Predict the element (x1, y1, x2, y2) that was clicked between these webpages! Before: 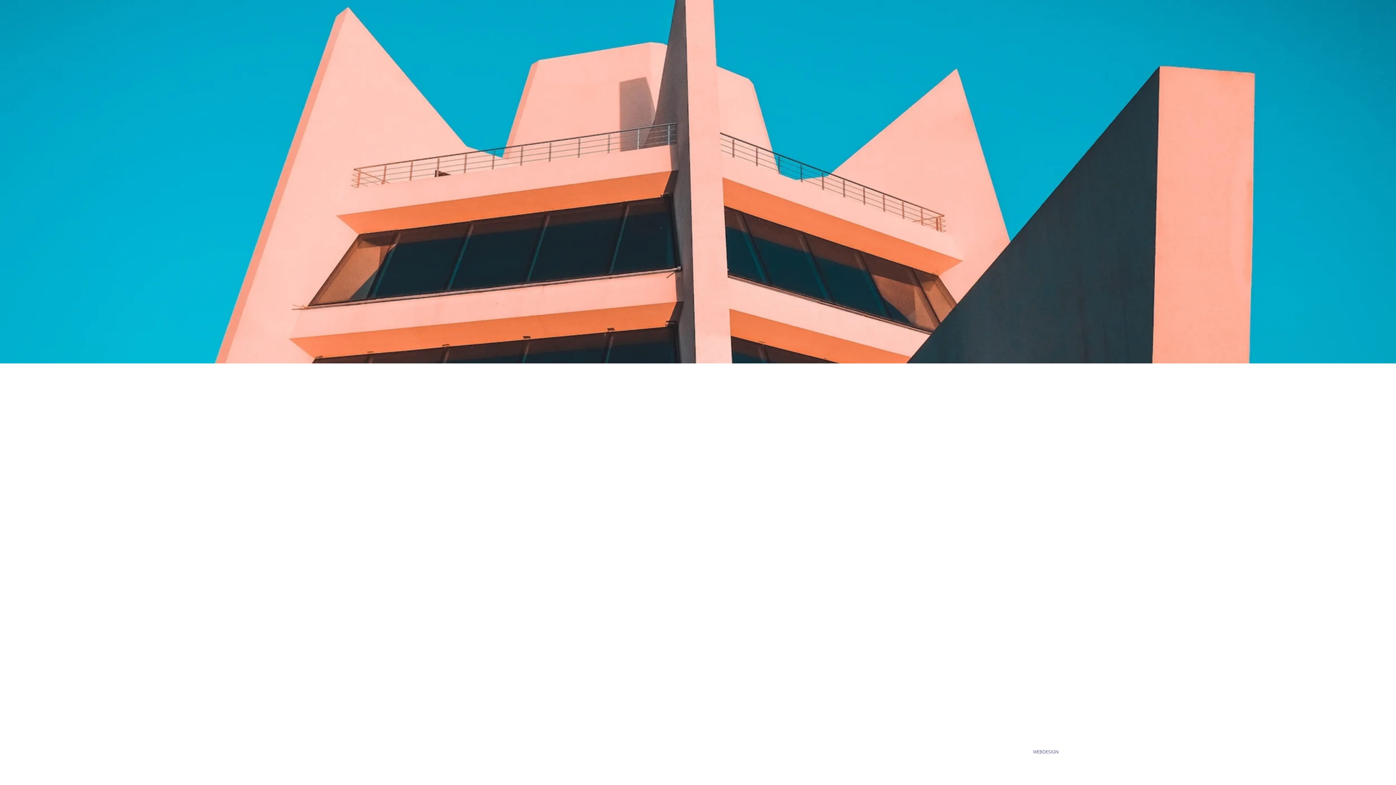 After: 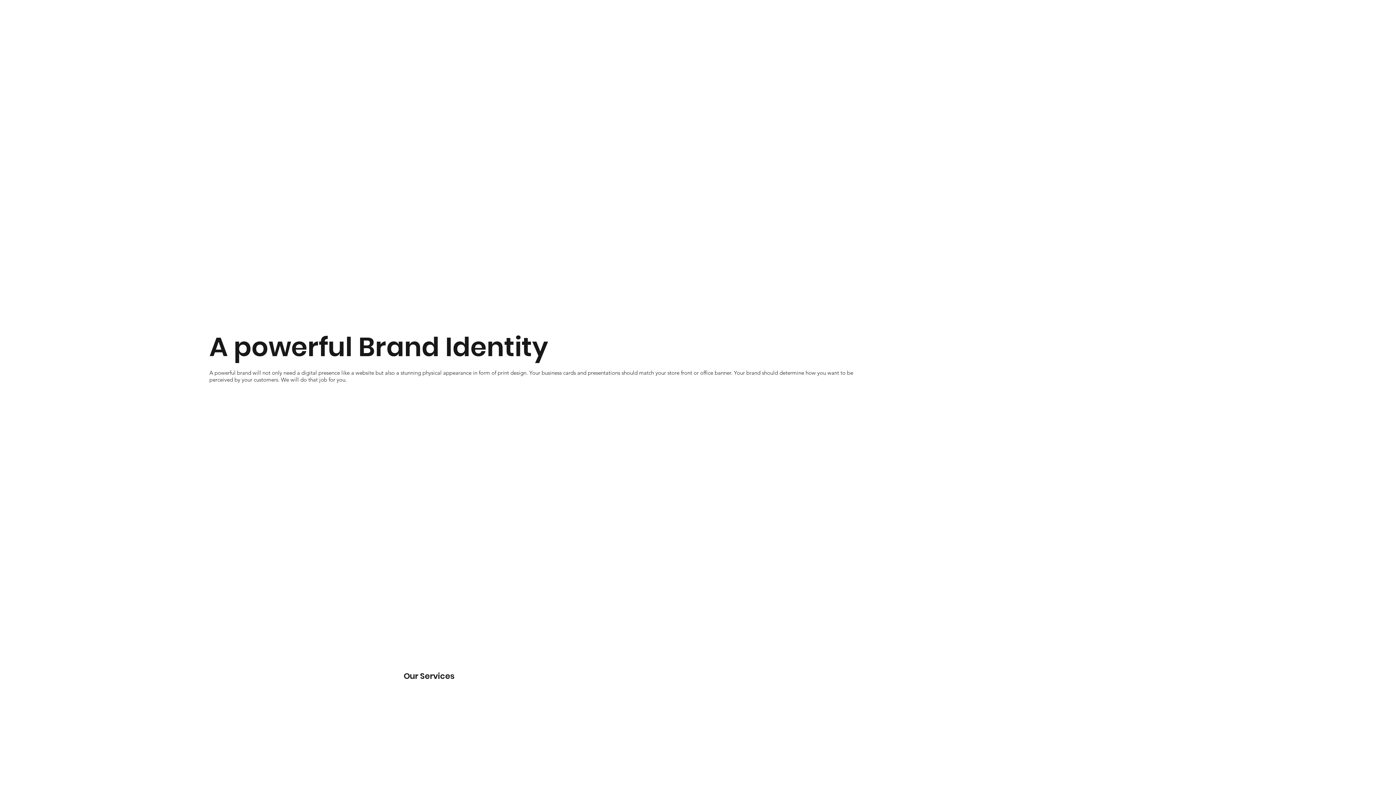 Action: label: PORTFOLIO bbox: (151, 19, 188, 35)